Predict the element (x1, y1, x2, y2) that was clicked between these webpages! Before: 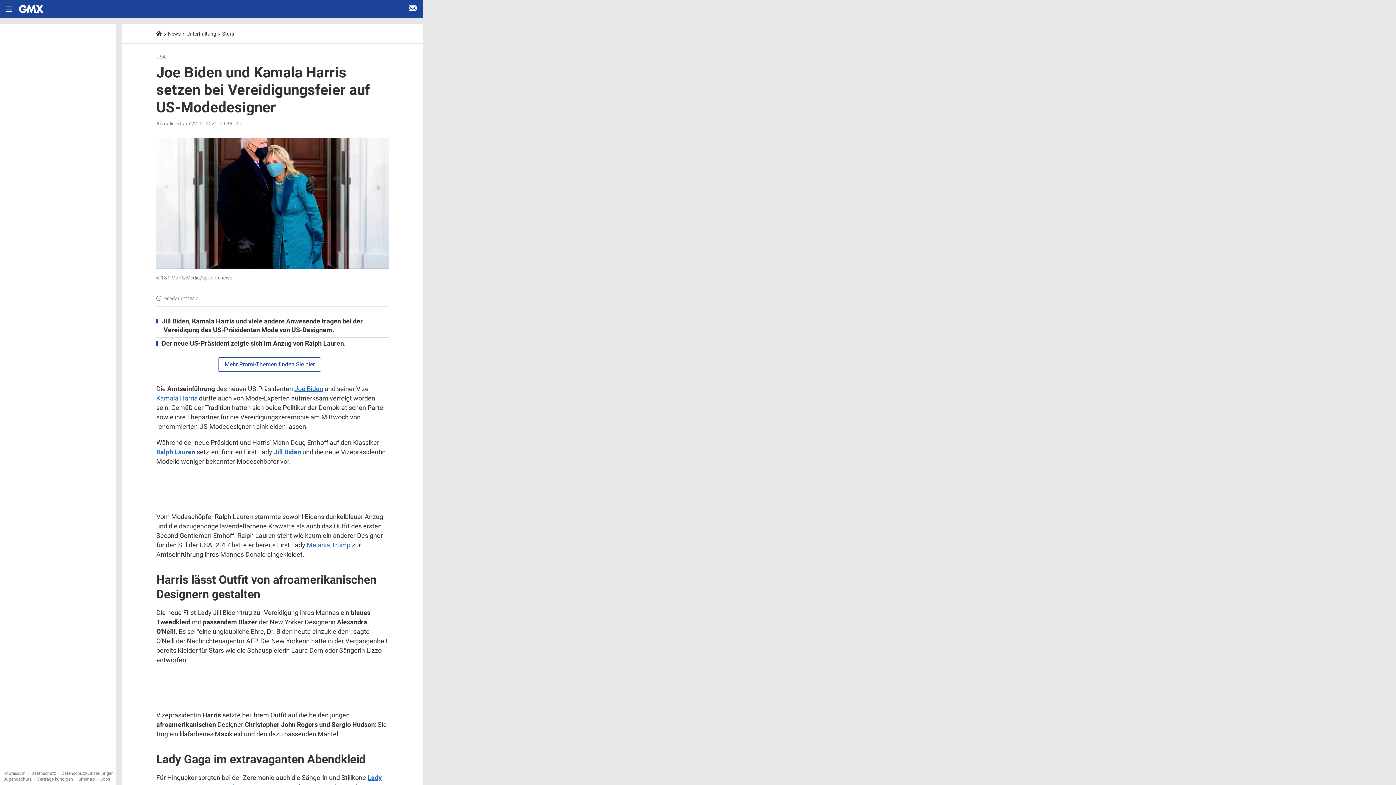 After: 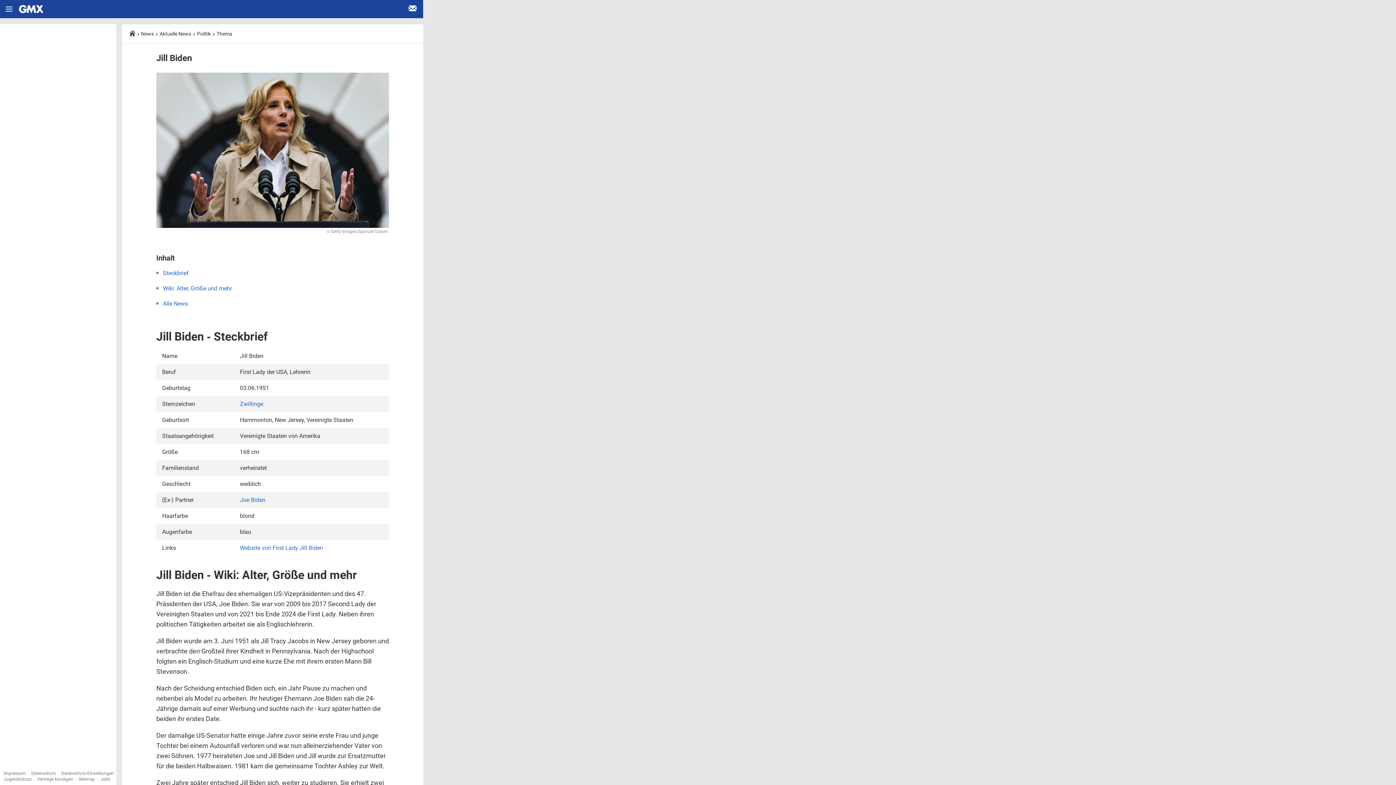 Action: bbox: (273, 448, 301, 455) label: Jill Biden